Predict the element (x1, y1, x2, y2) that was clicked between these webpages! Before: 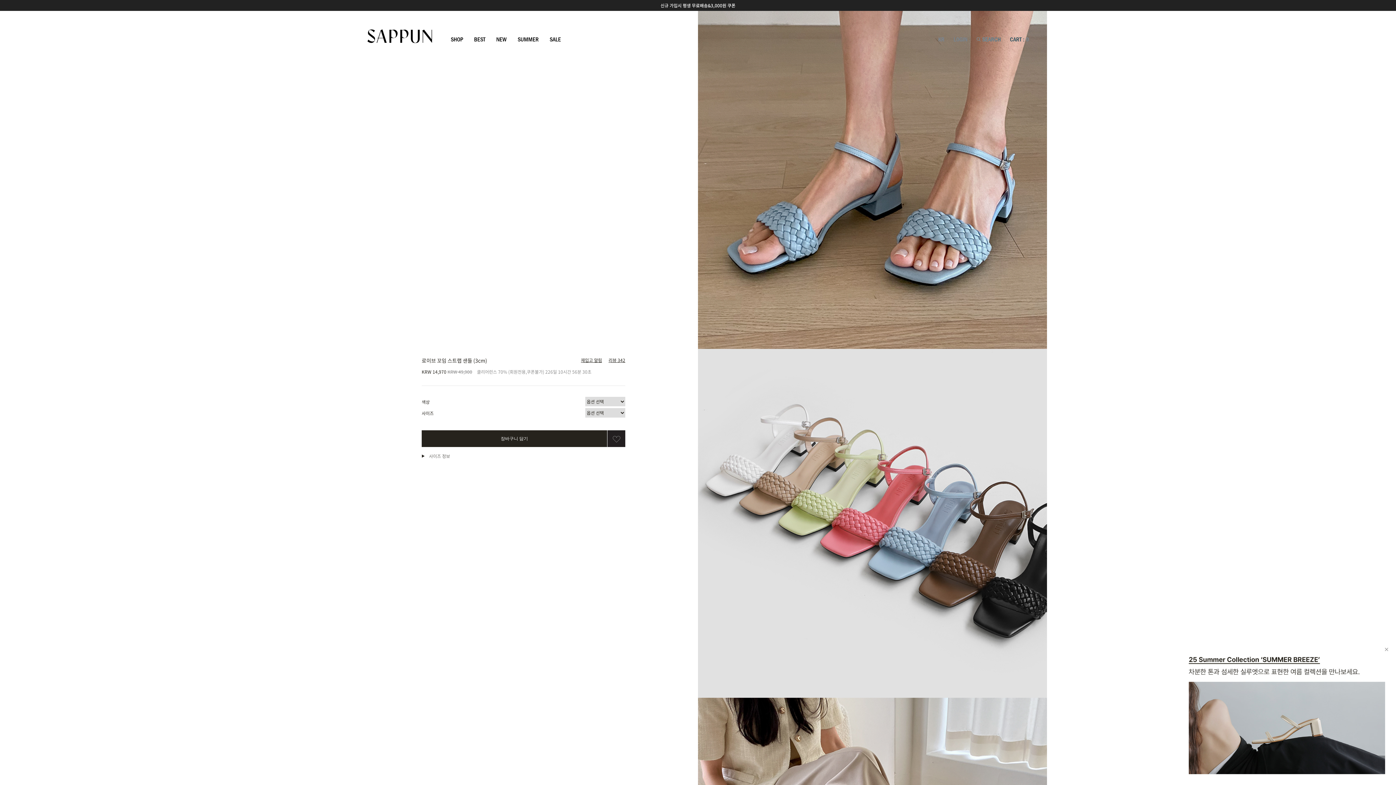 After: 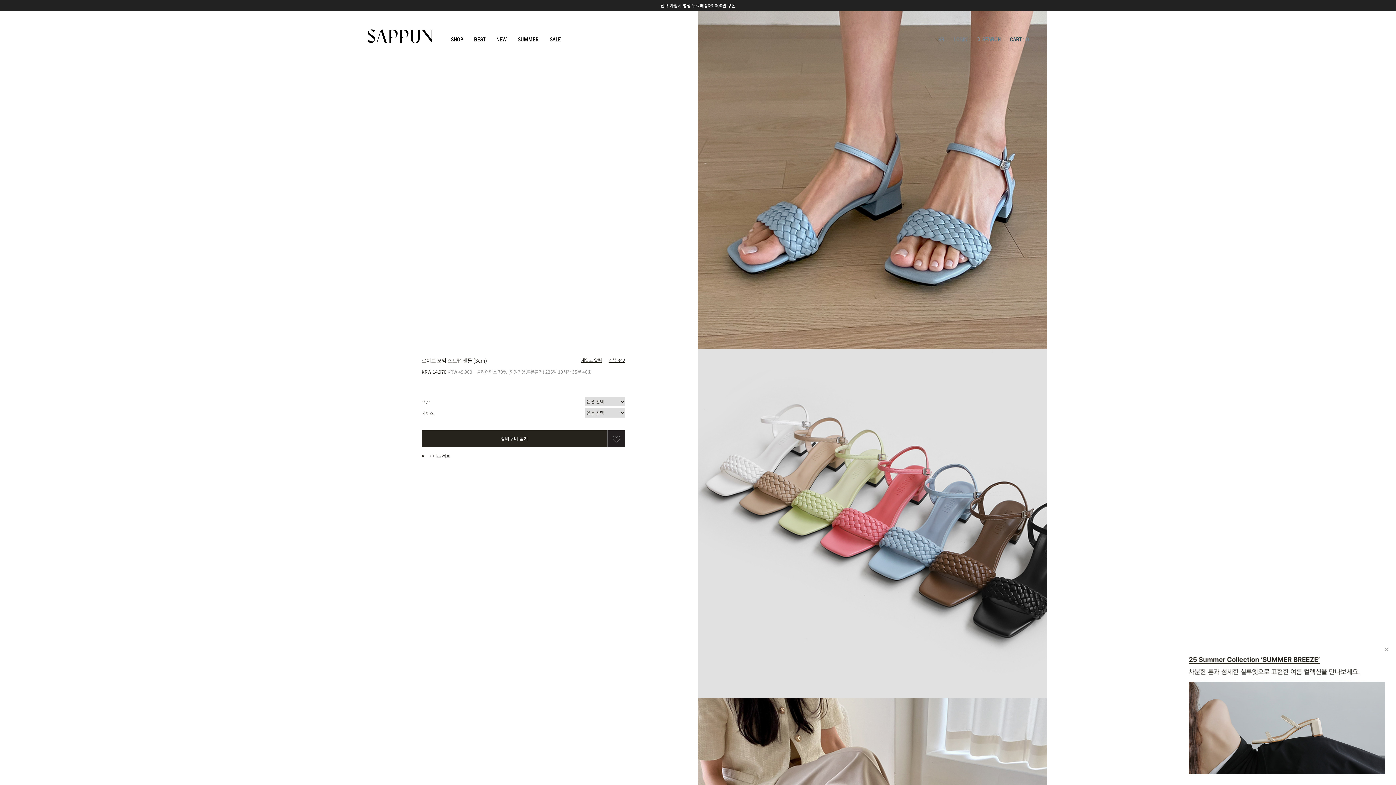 Action: label: 재입고 알림 bbox: (581, 357, 602, 363)